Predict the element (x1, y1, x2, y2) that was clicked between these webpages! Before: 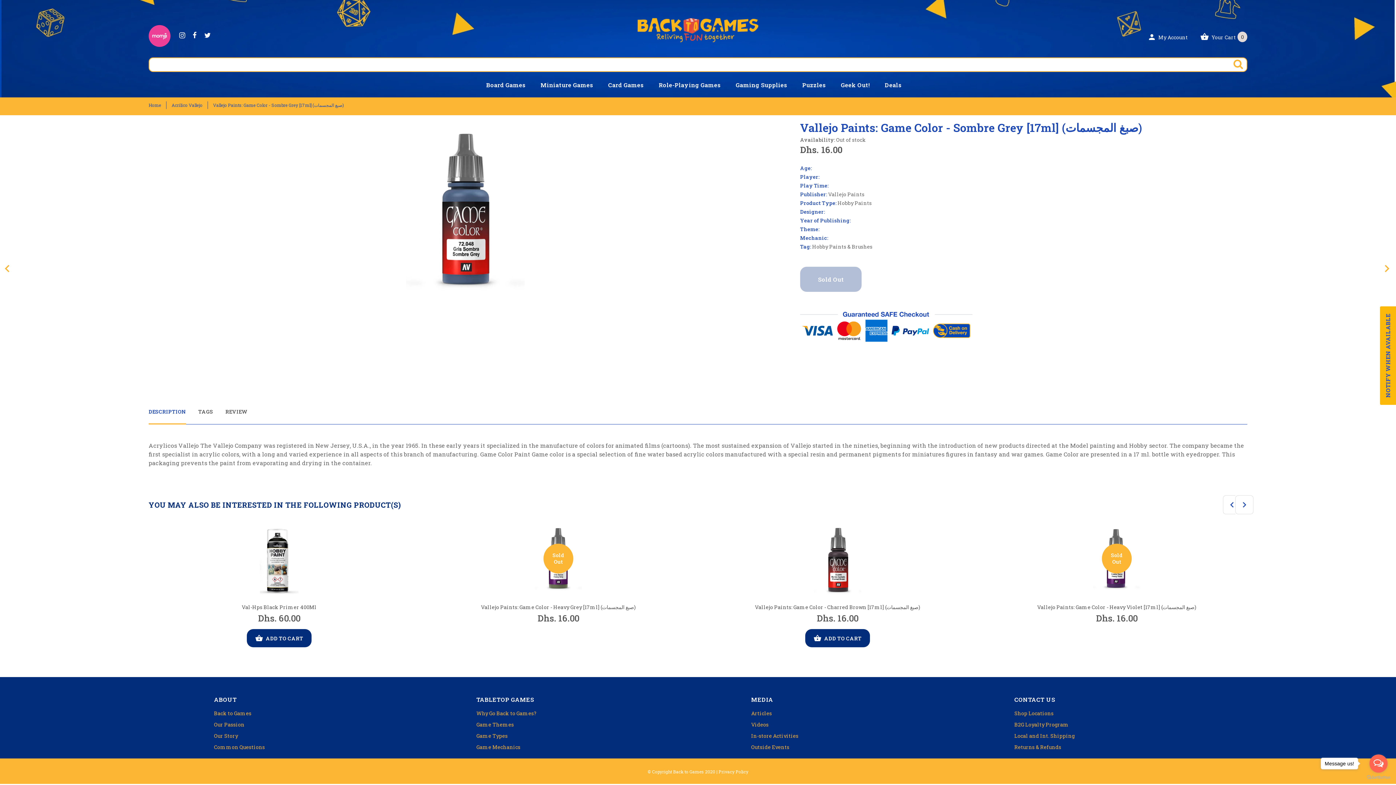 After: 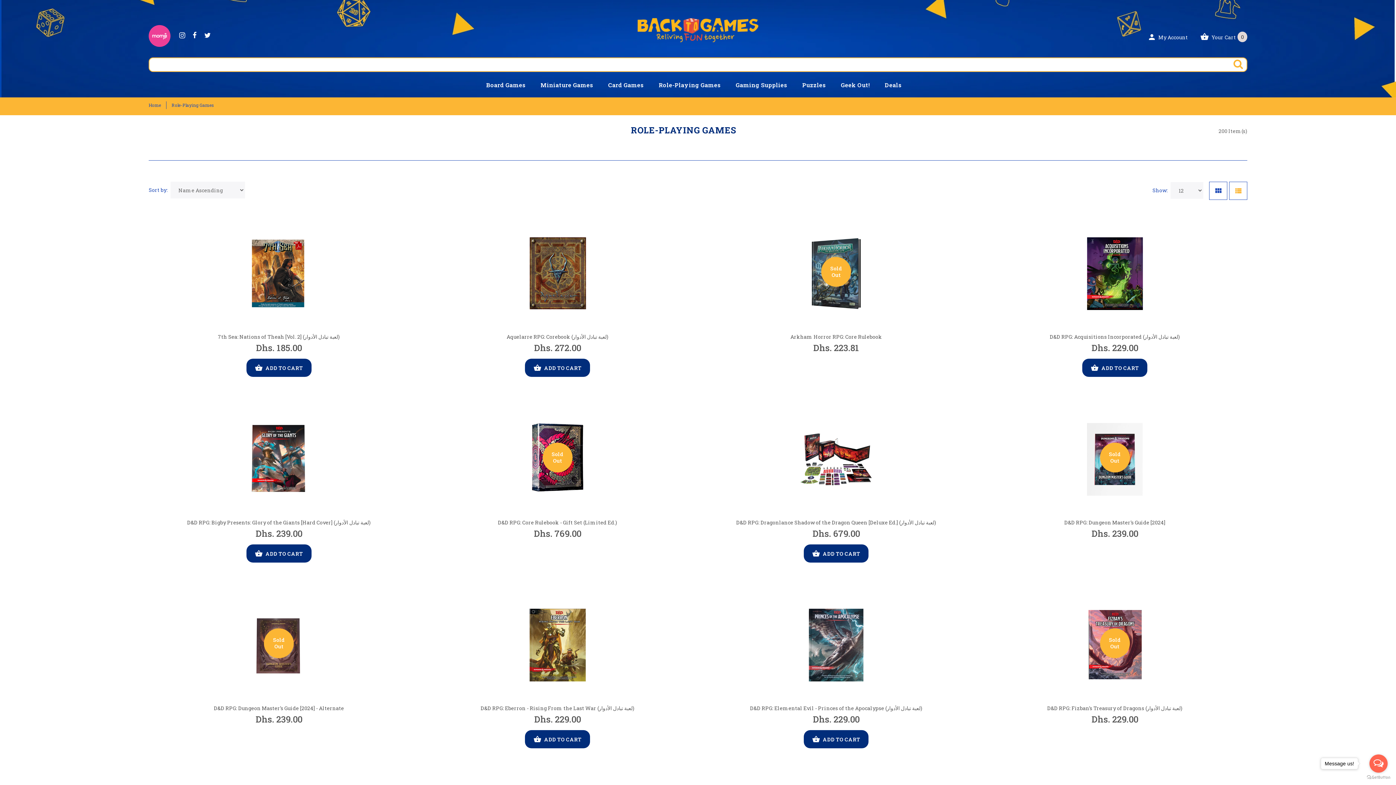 Action: label: Role-Playing Games bbox: (651, 72, 728, 97)